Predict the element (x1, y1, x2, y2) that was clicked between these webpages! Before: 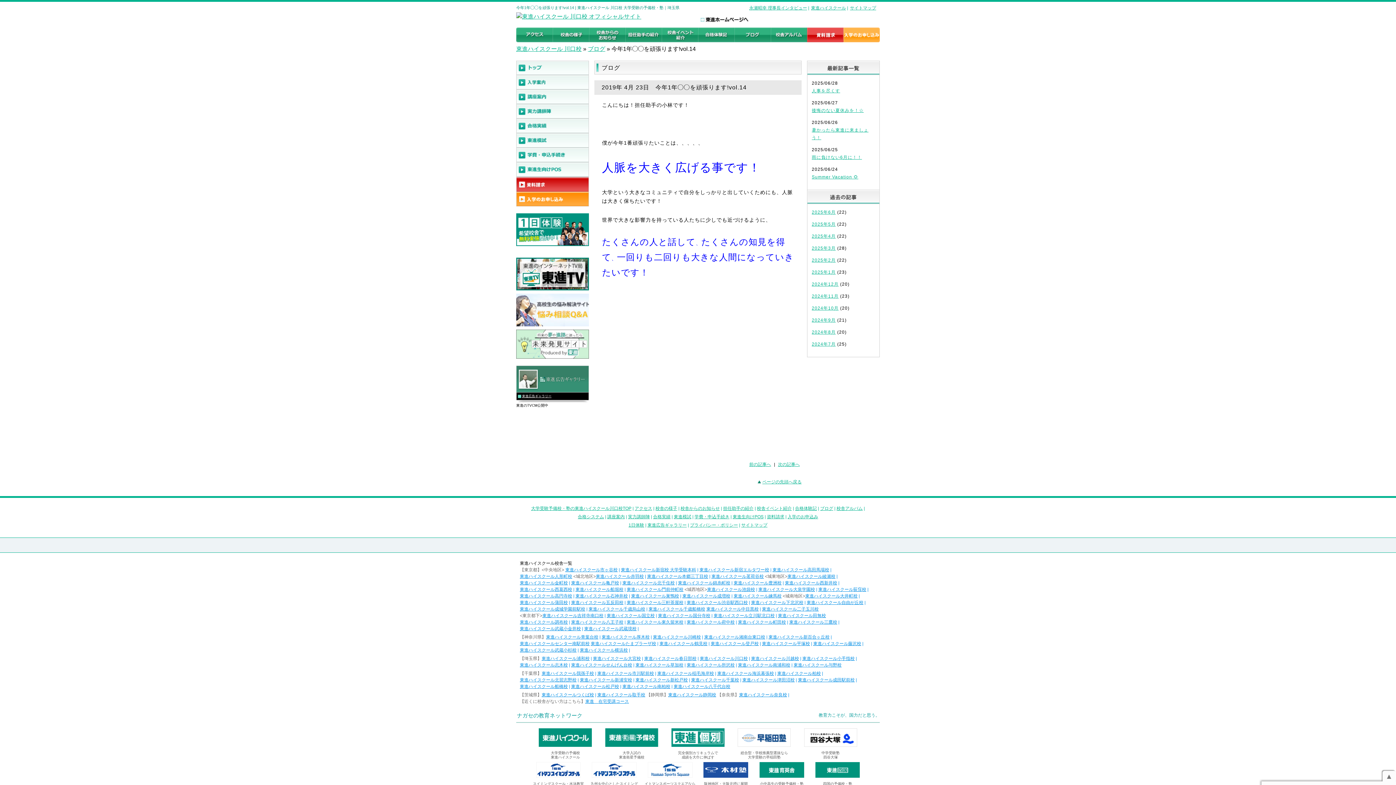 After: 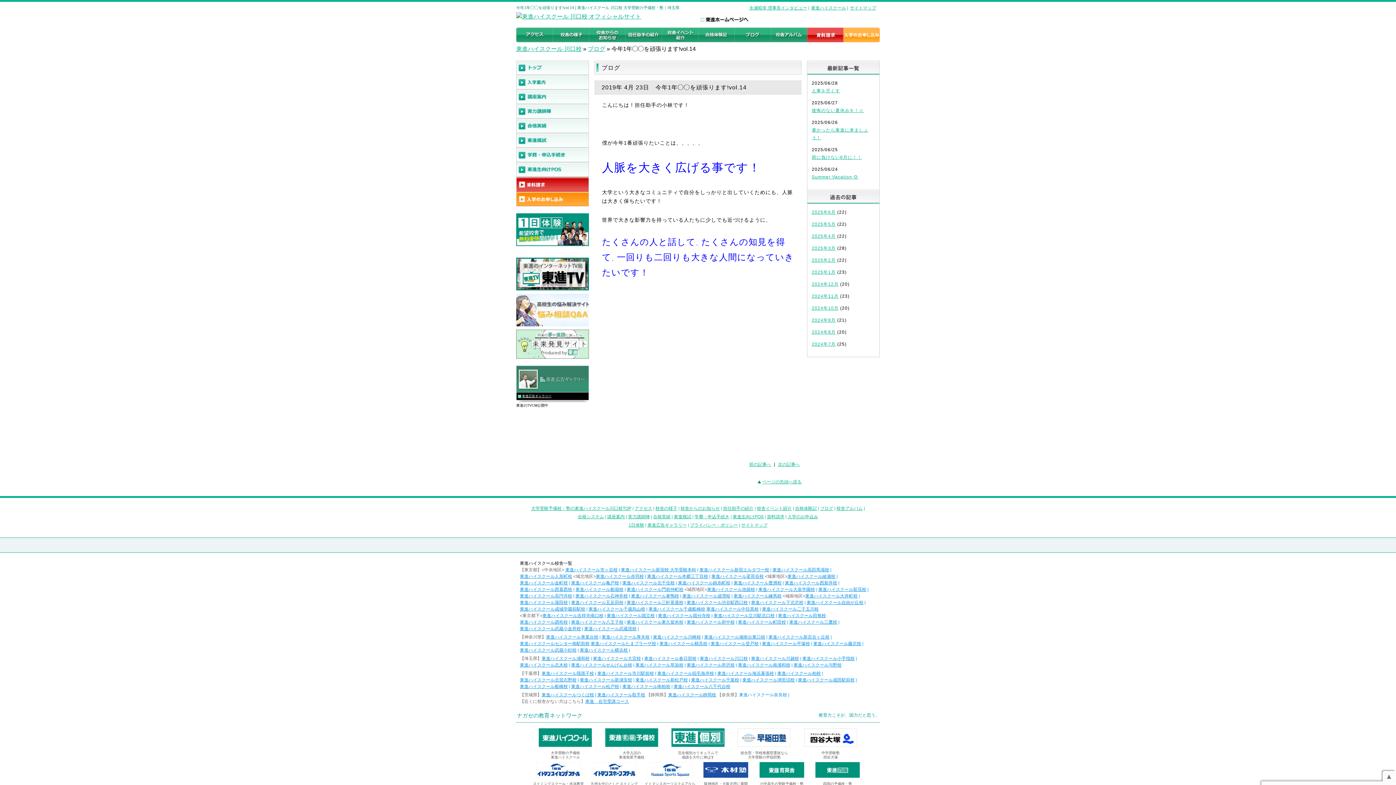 Action: label: 東進ハイスクール奈良校 bbox: (739, 692, 787, 697)